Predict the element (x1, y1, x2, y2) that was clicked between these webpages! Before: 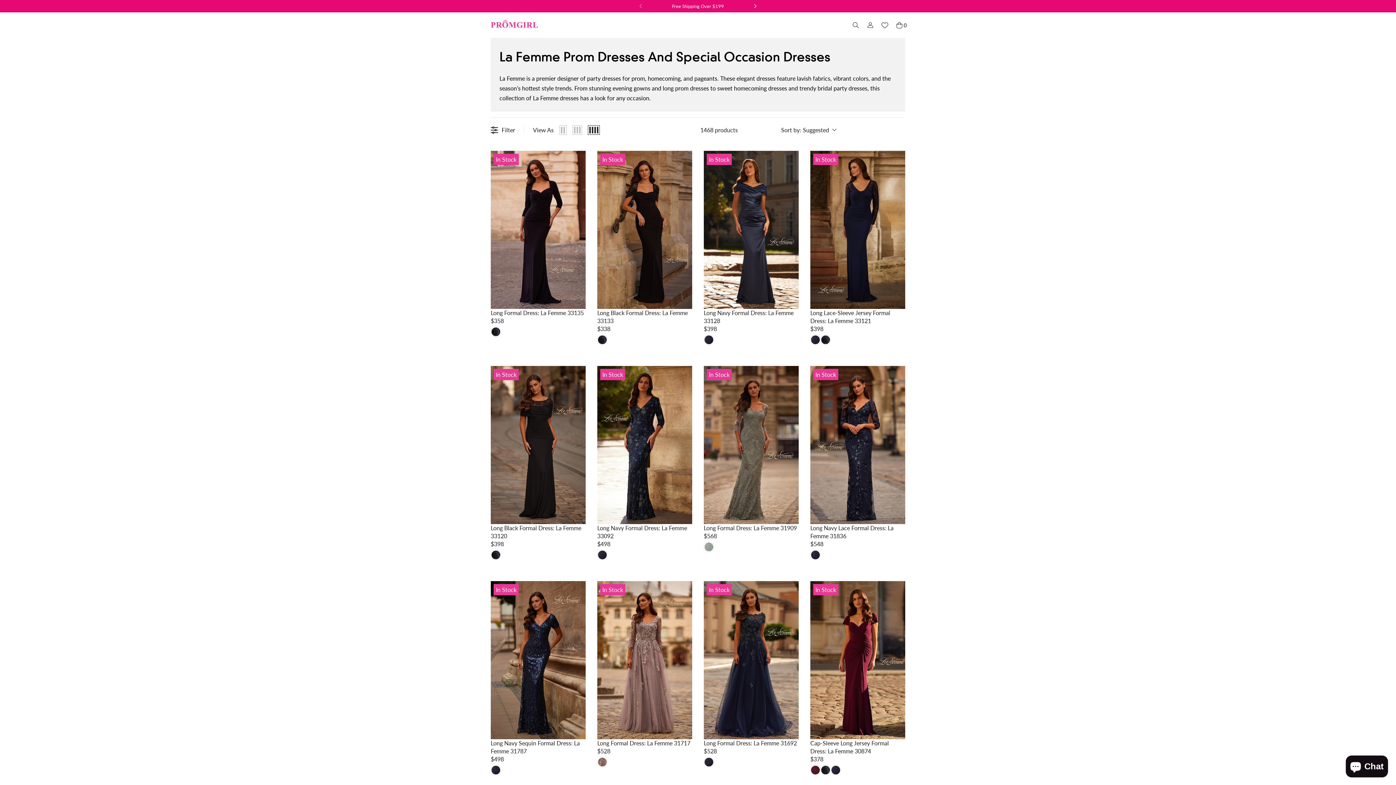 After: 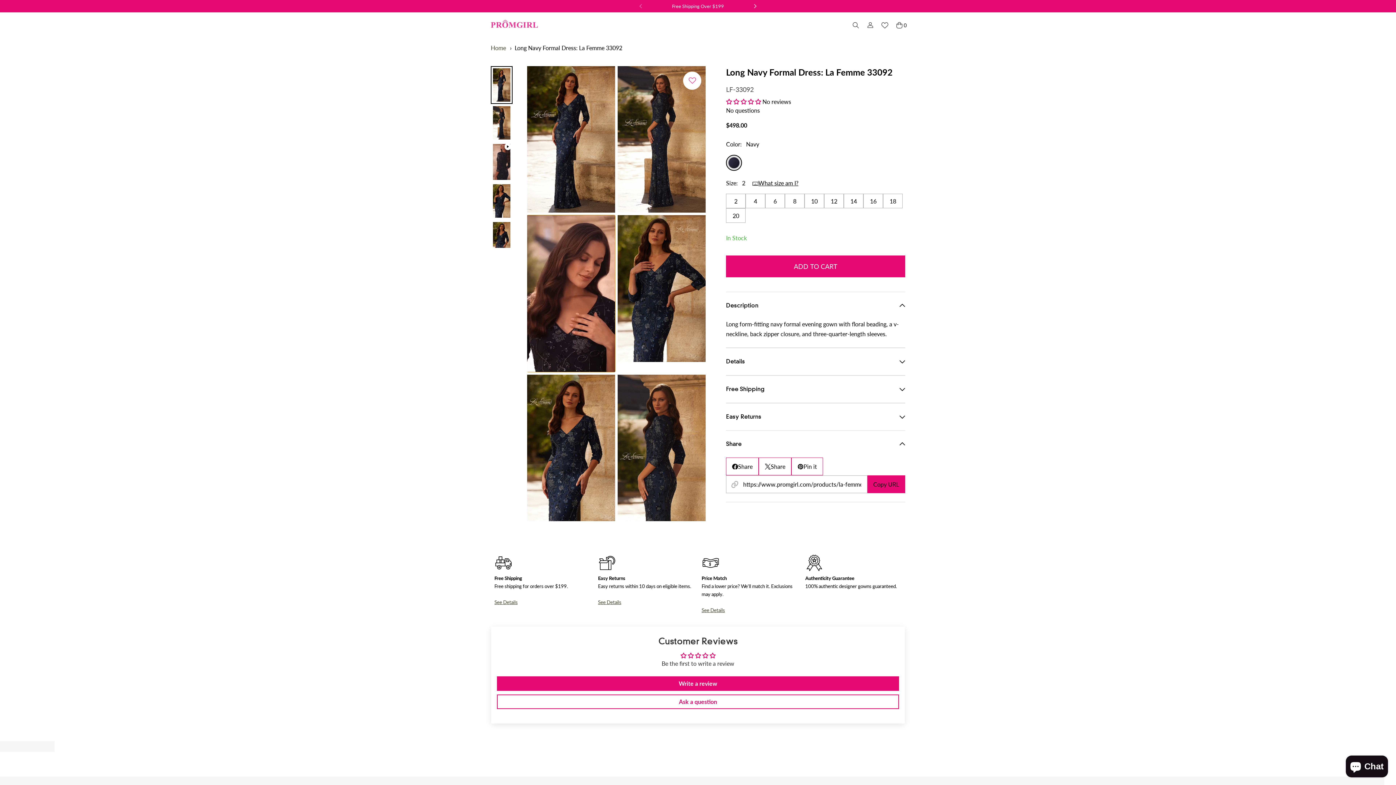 Action: bbox: (597, 524, 692, 540) label: Long Navy Formal Dress: La Femme 33092